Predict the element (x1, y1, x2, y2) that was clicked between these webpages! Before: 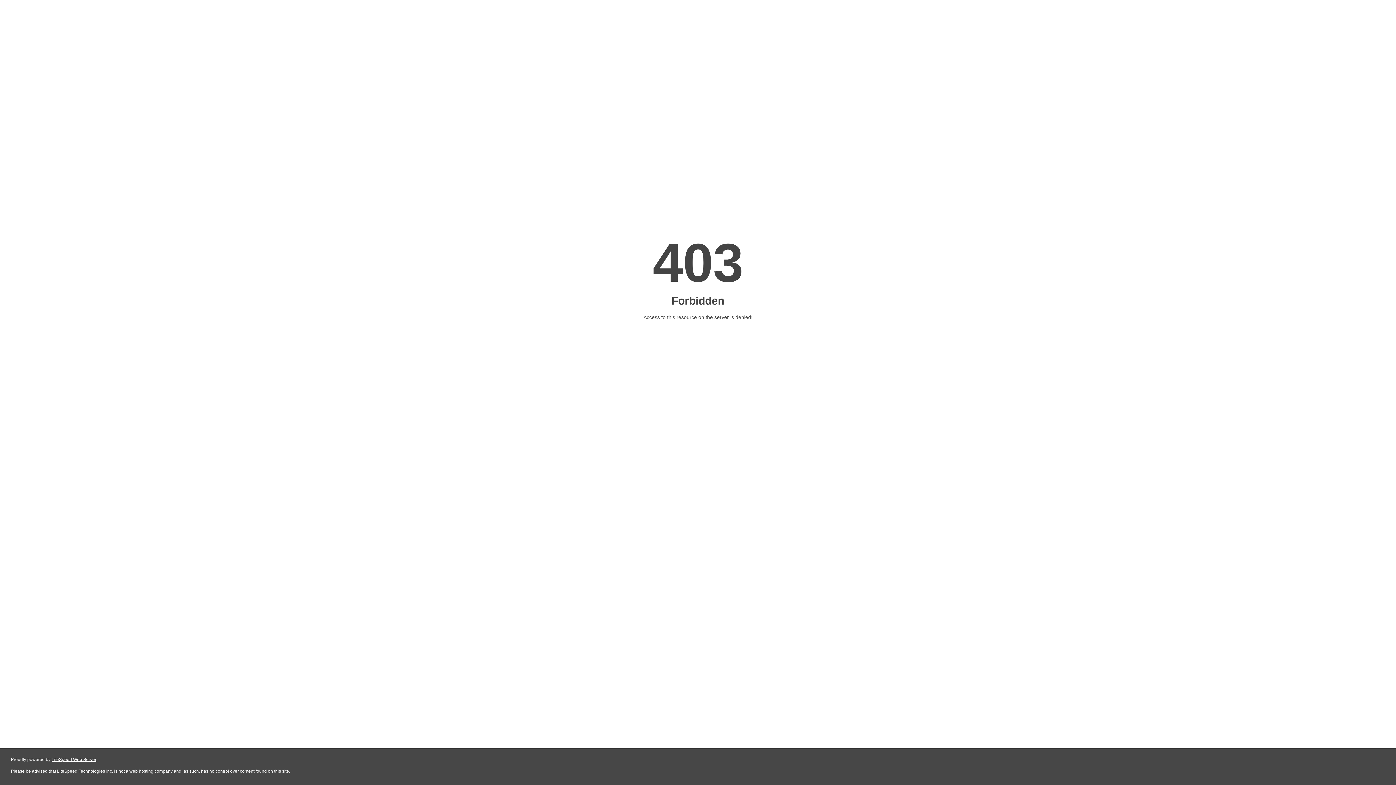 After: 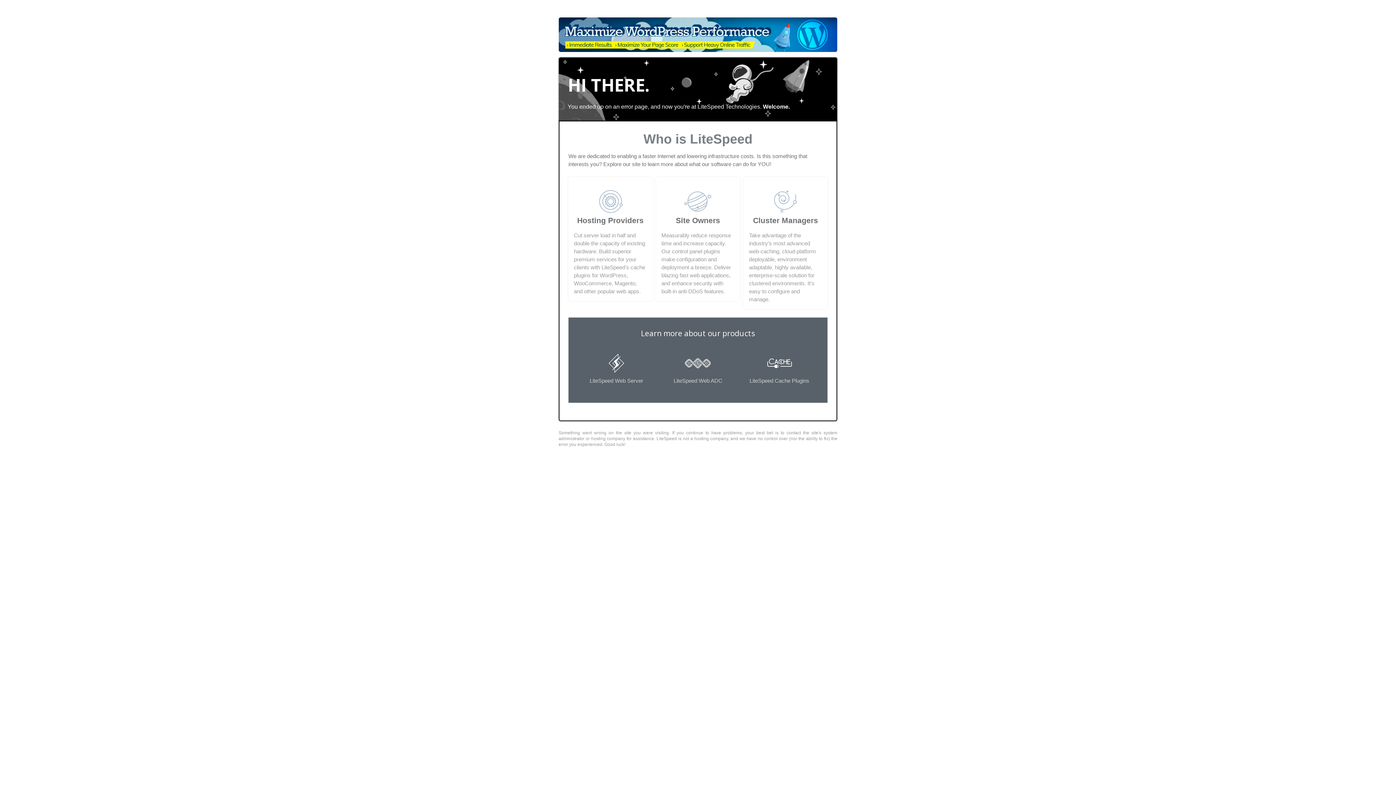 Action: bbox: (51, 757, 96, 762) label: LiteSpeed Web Server